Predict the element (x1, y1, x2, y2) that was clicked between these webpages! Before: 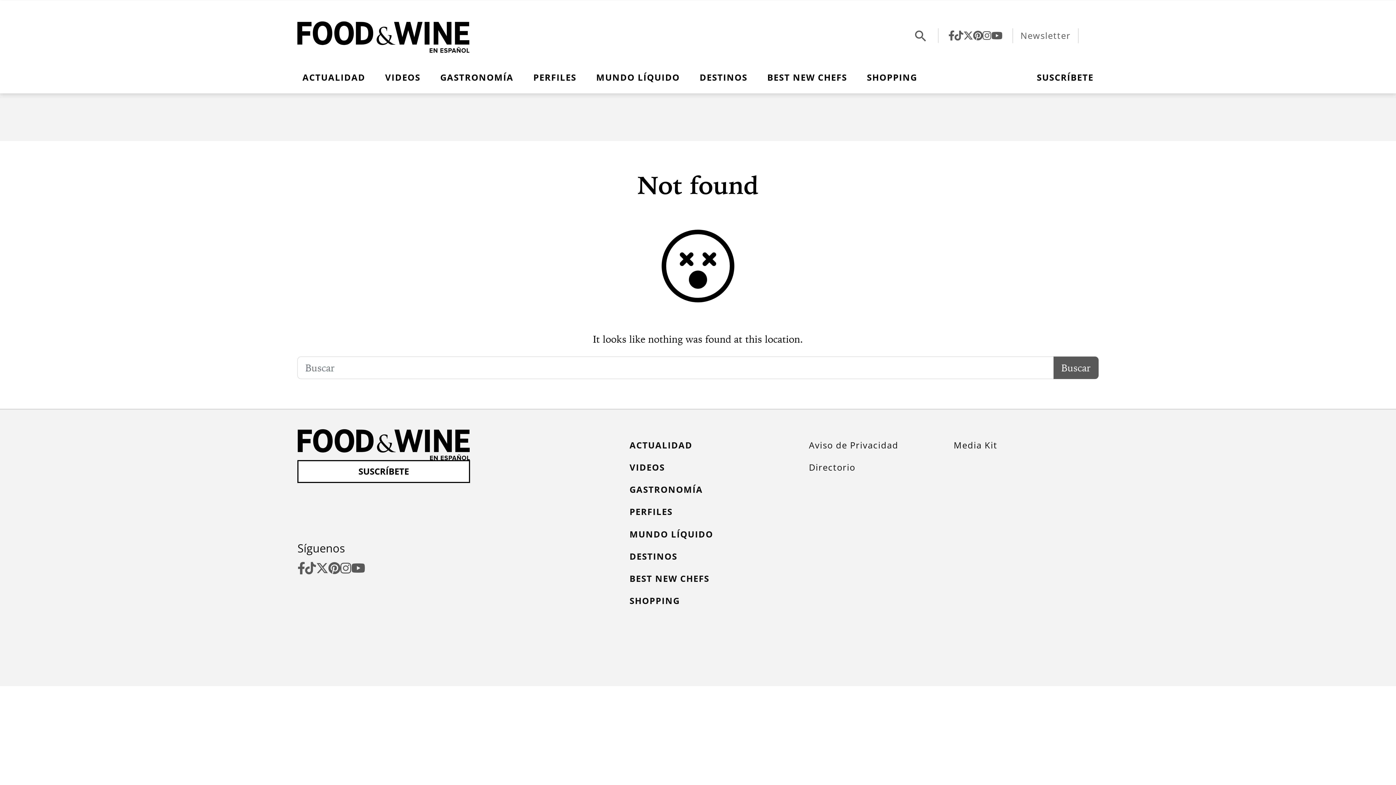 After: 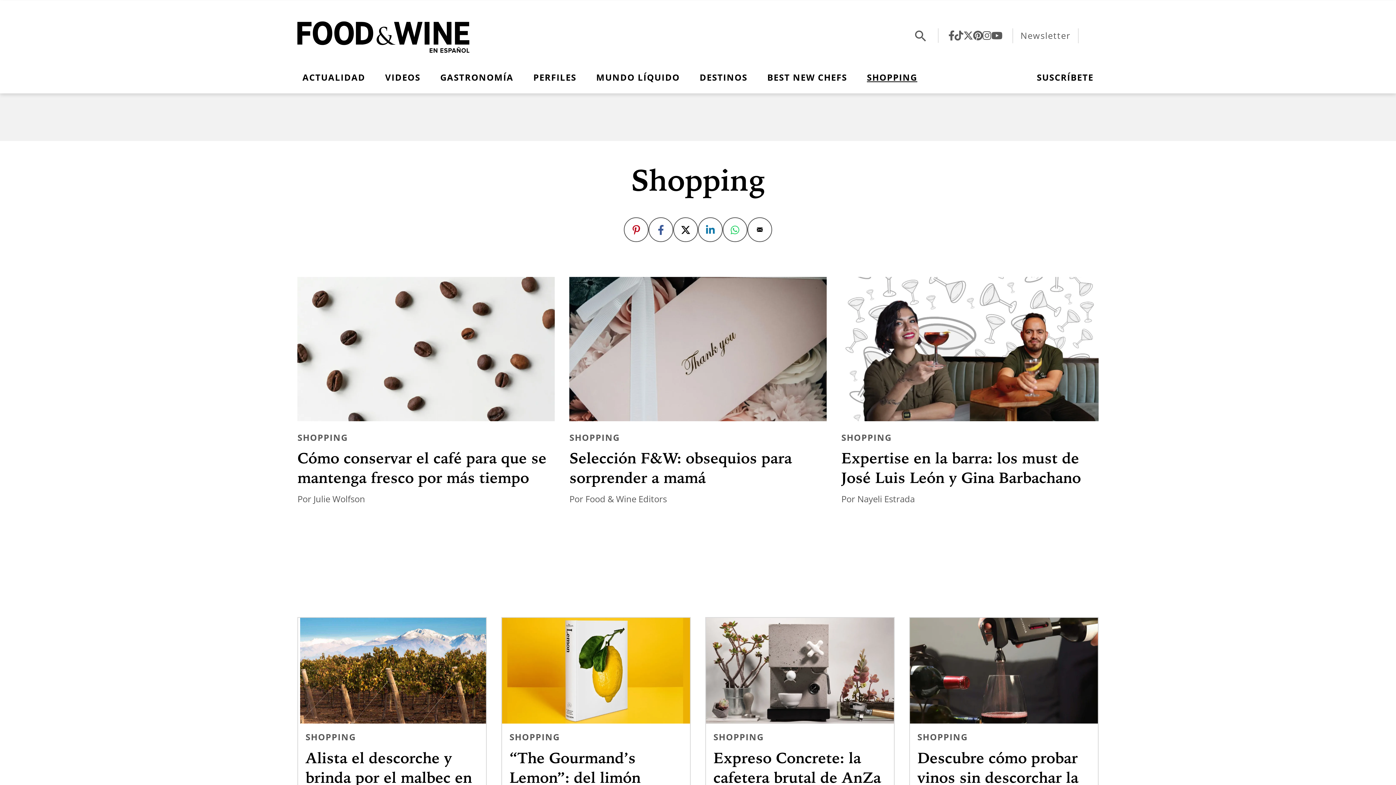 Action: bbox: (629, 594, 759, 607) label: SHOPPING